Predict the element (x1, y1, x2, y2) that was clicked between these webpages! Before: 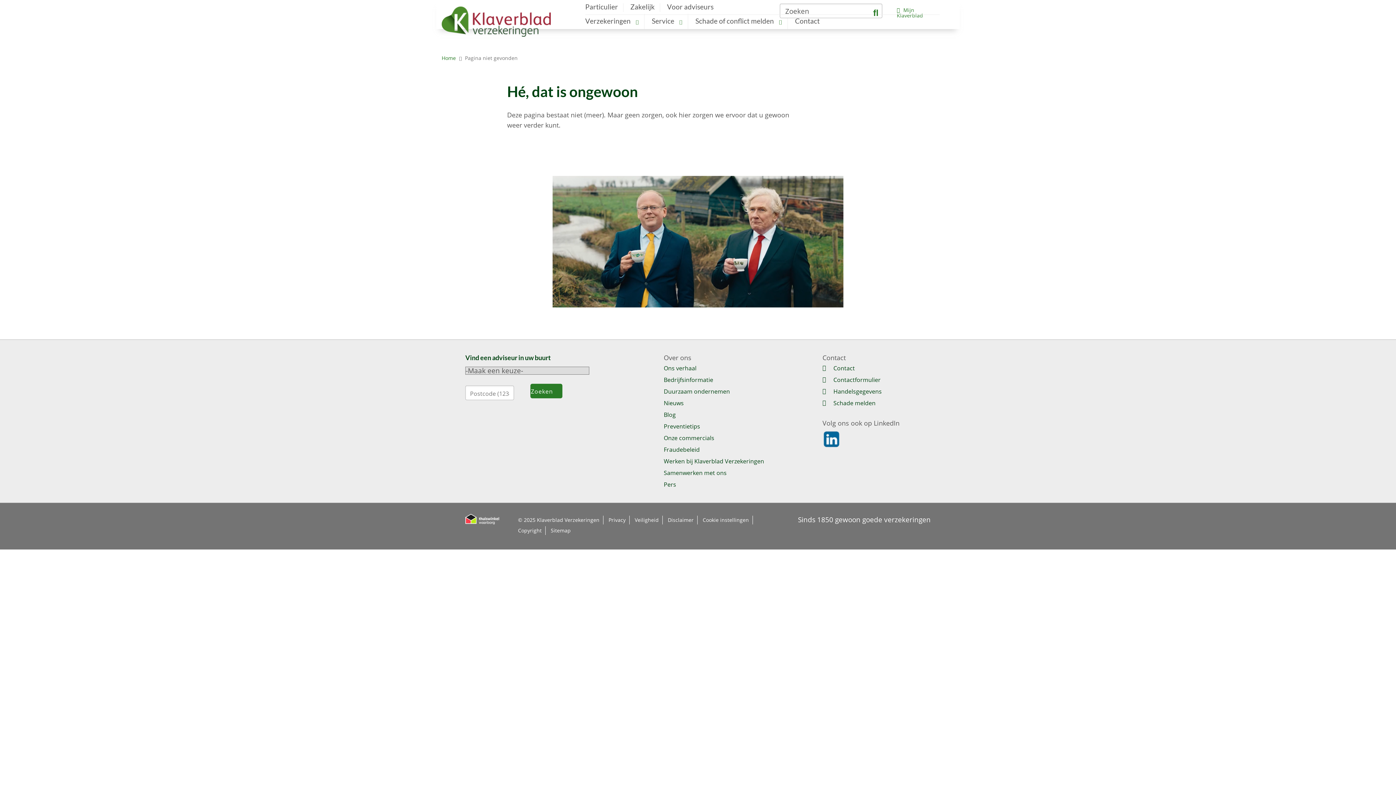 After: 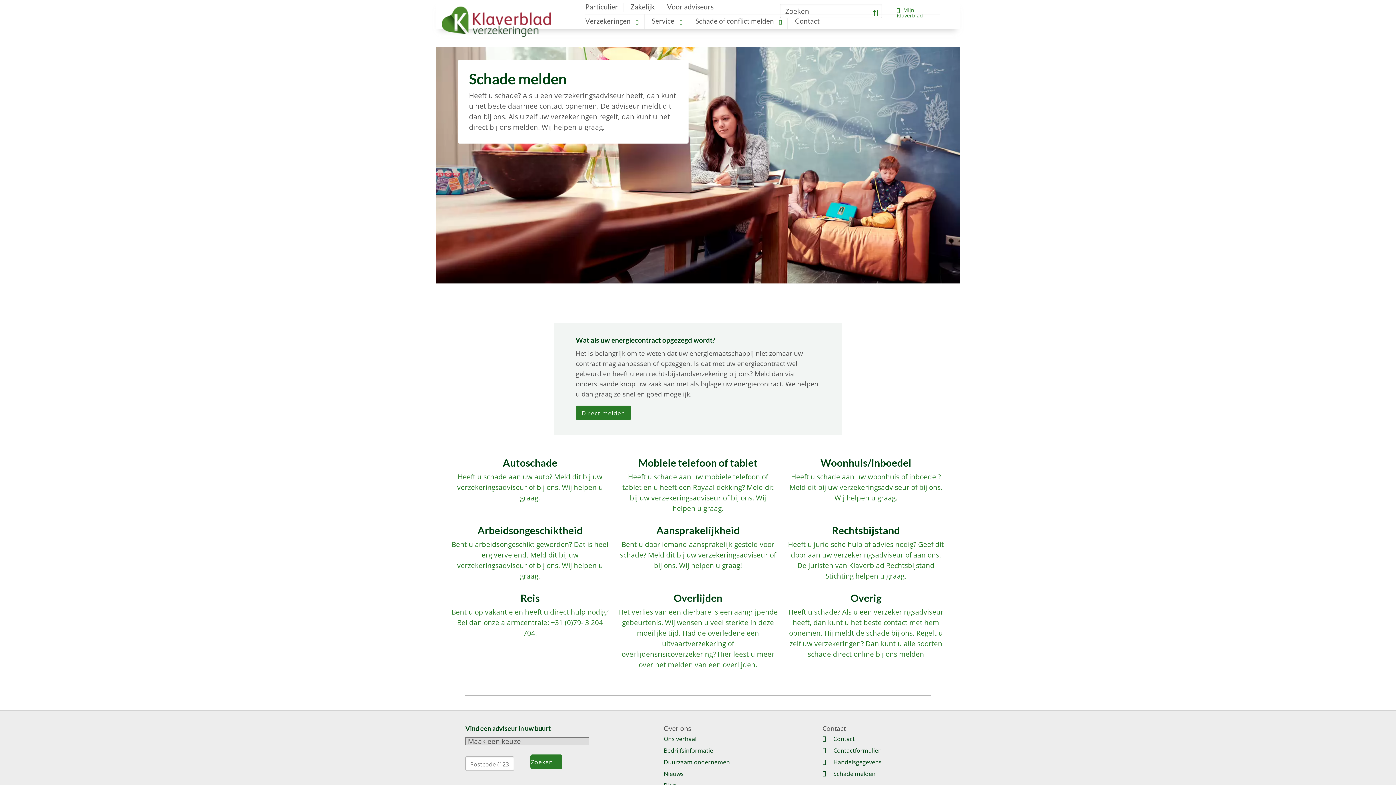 Action: bbox: (822, 400, 930, 406) label: Schade melden. Overzicht van alle pagina's voor schade melden